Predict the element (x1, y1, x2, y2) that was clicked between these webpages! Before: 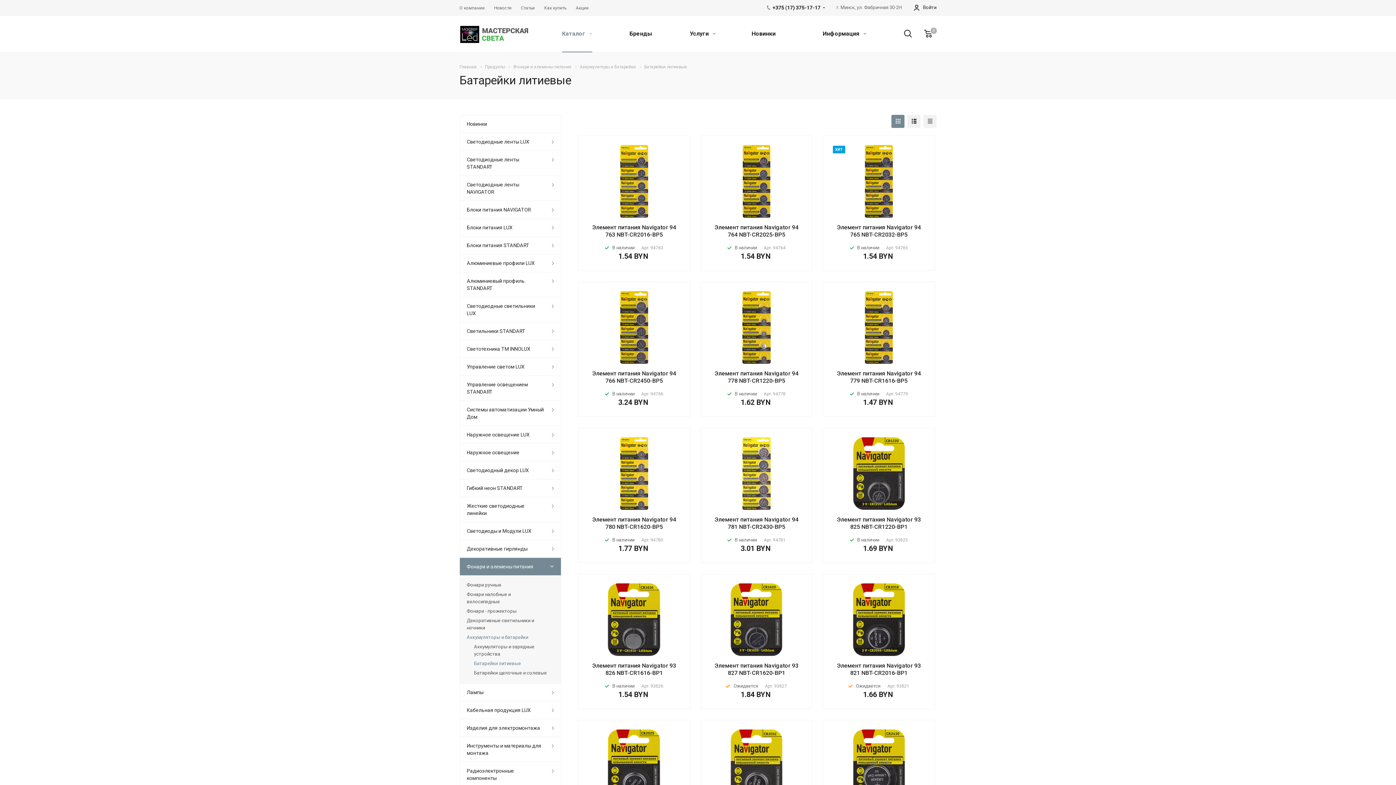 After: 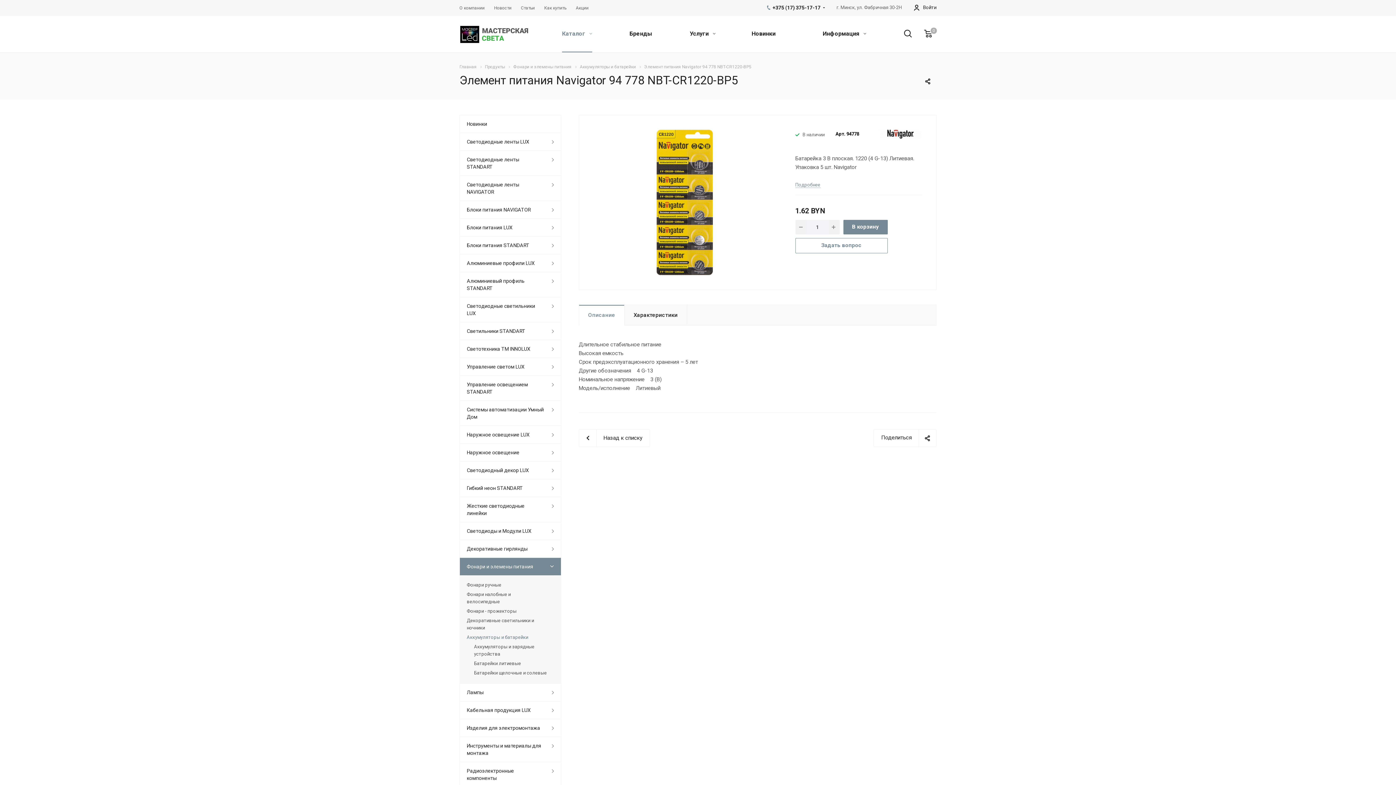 Action: bbox: (714, 370, 798, 384) label: Элемент питания Navigator 94 778 NBT-CR1220-BP5